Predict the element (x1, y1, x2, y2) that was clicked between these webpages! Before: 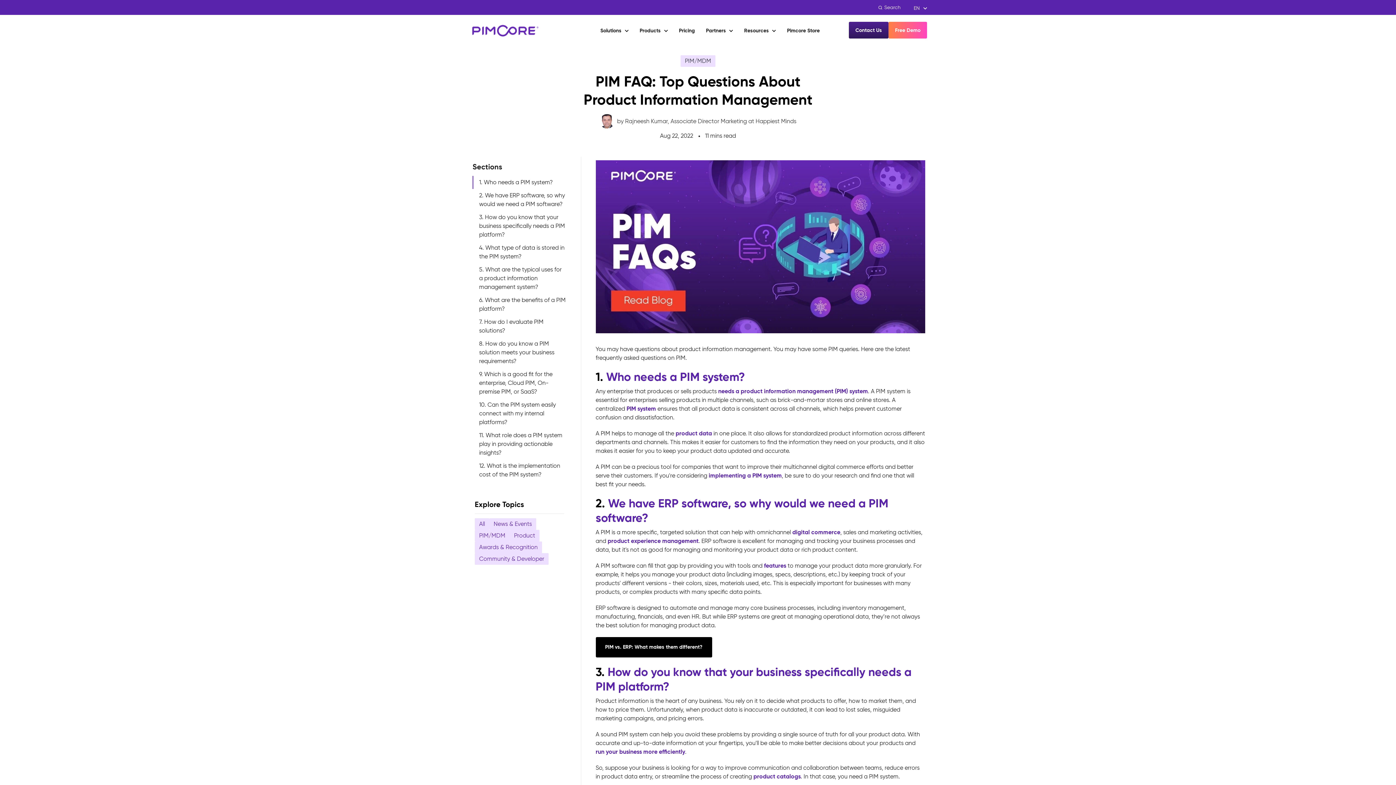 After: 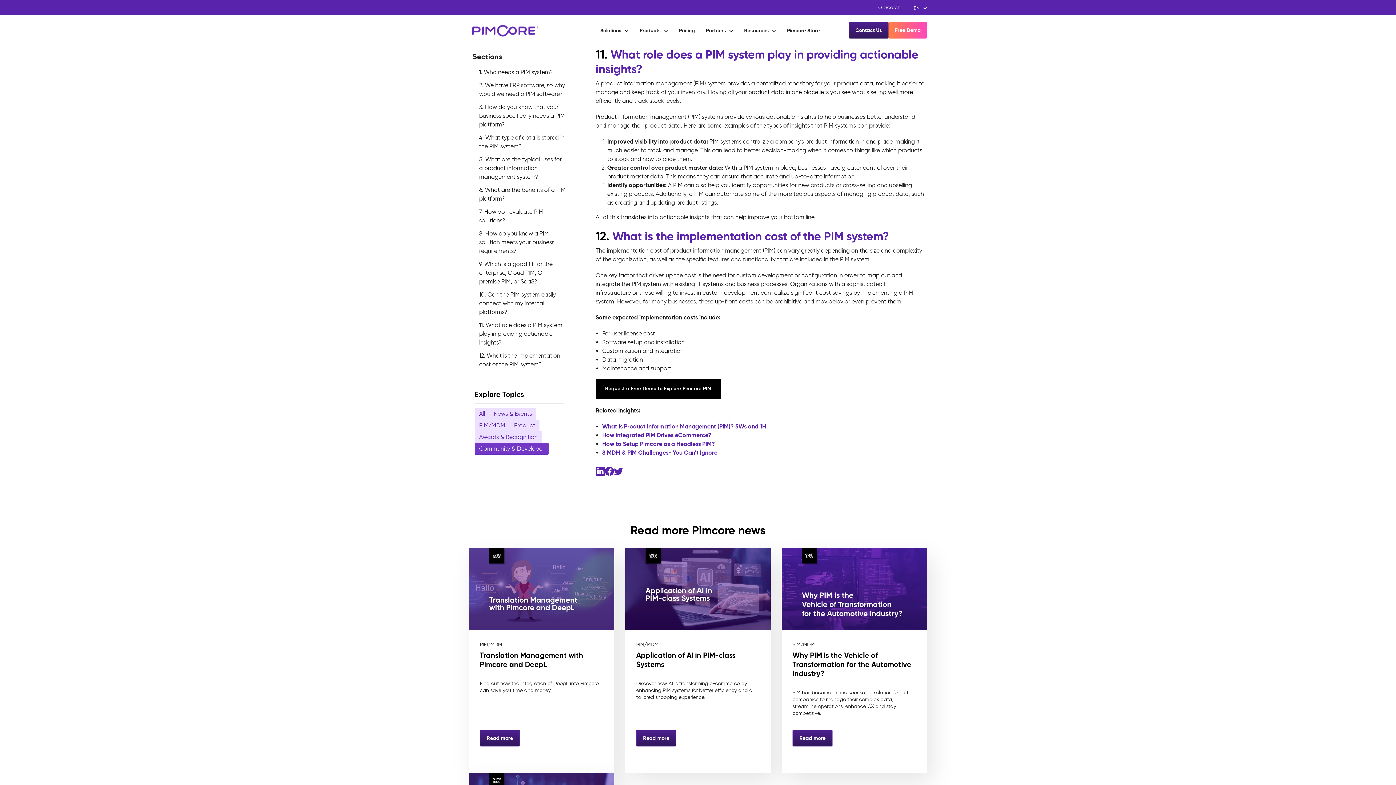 Action: bbox: (472, 429, 566, 459) label: 11. What role does a PIM system play in providing actionable insights?